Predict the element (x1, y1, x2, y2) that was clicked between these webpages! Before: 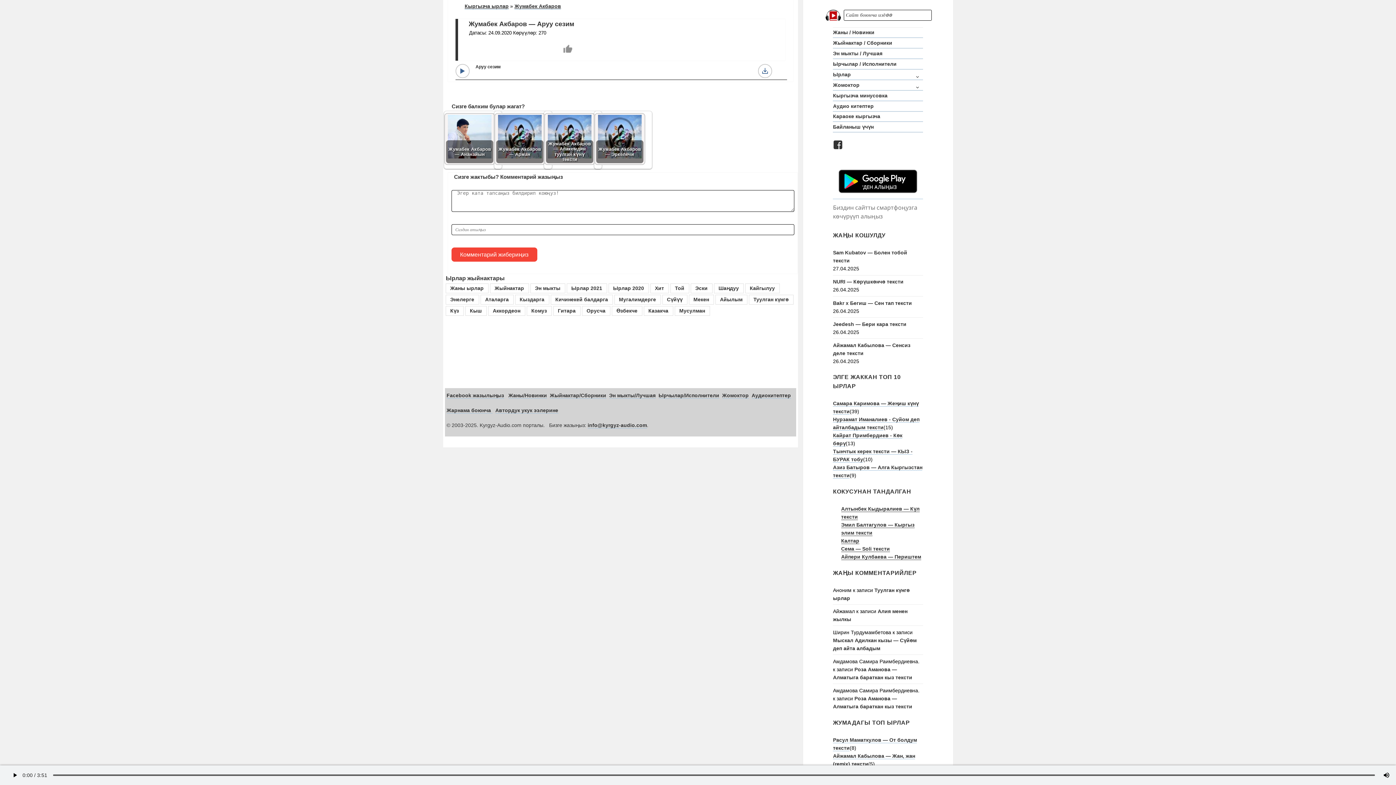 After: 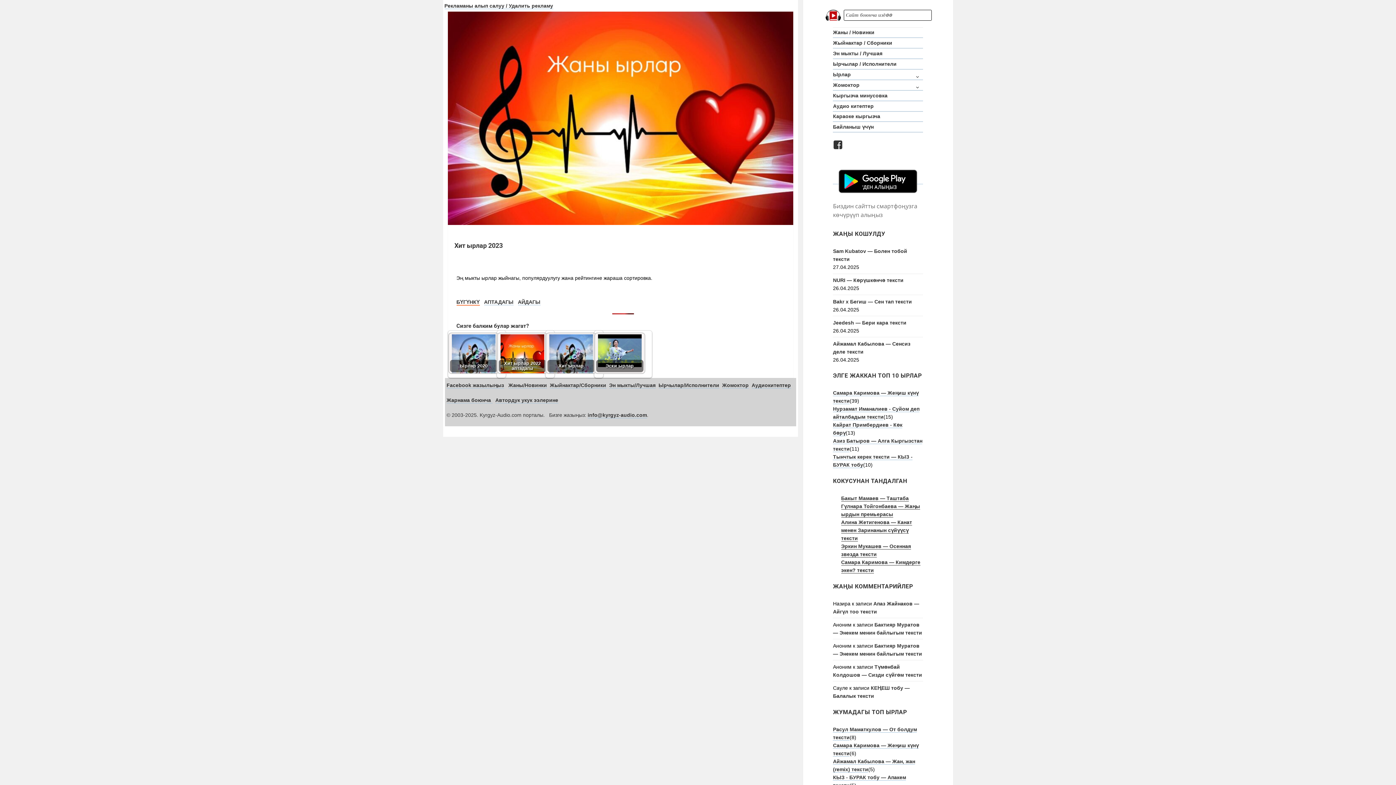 Action: label: Эн мыкты / Лучшая bbox: (833, 48, 923, 58)